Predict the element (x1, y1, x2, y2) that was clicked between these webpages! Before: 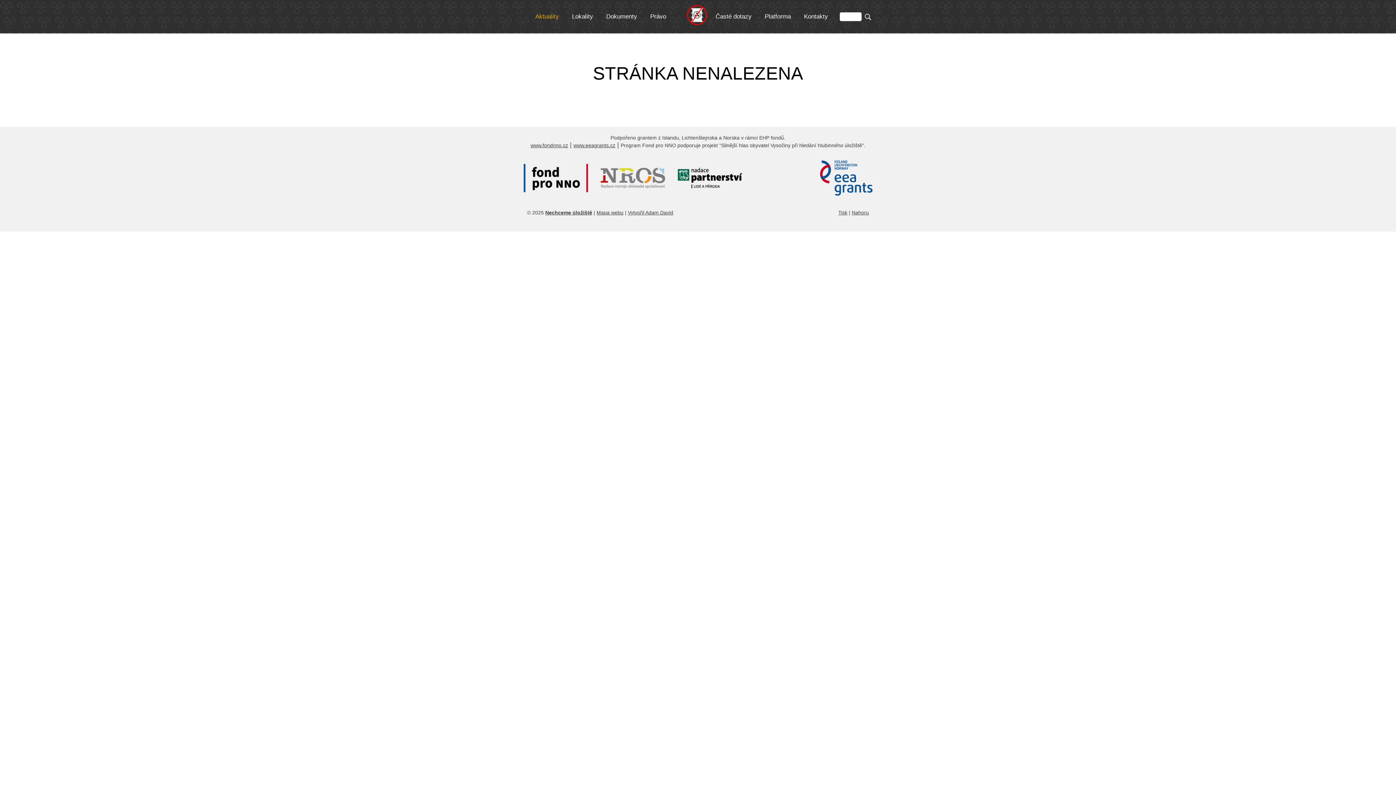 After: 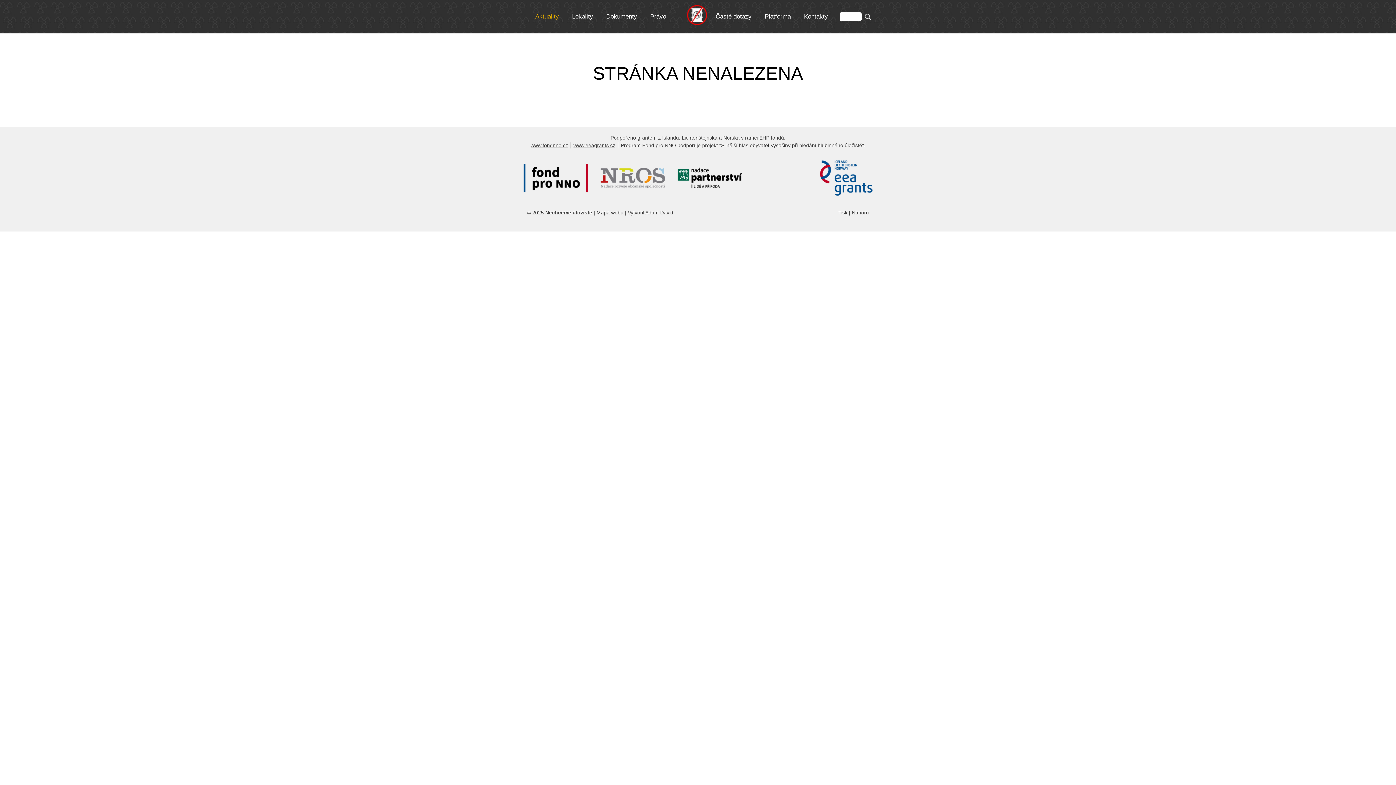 Action: bbox: (838, 209, 847, 215) label: Tisk